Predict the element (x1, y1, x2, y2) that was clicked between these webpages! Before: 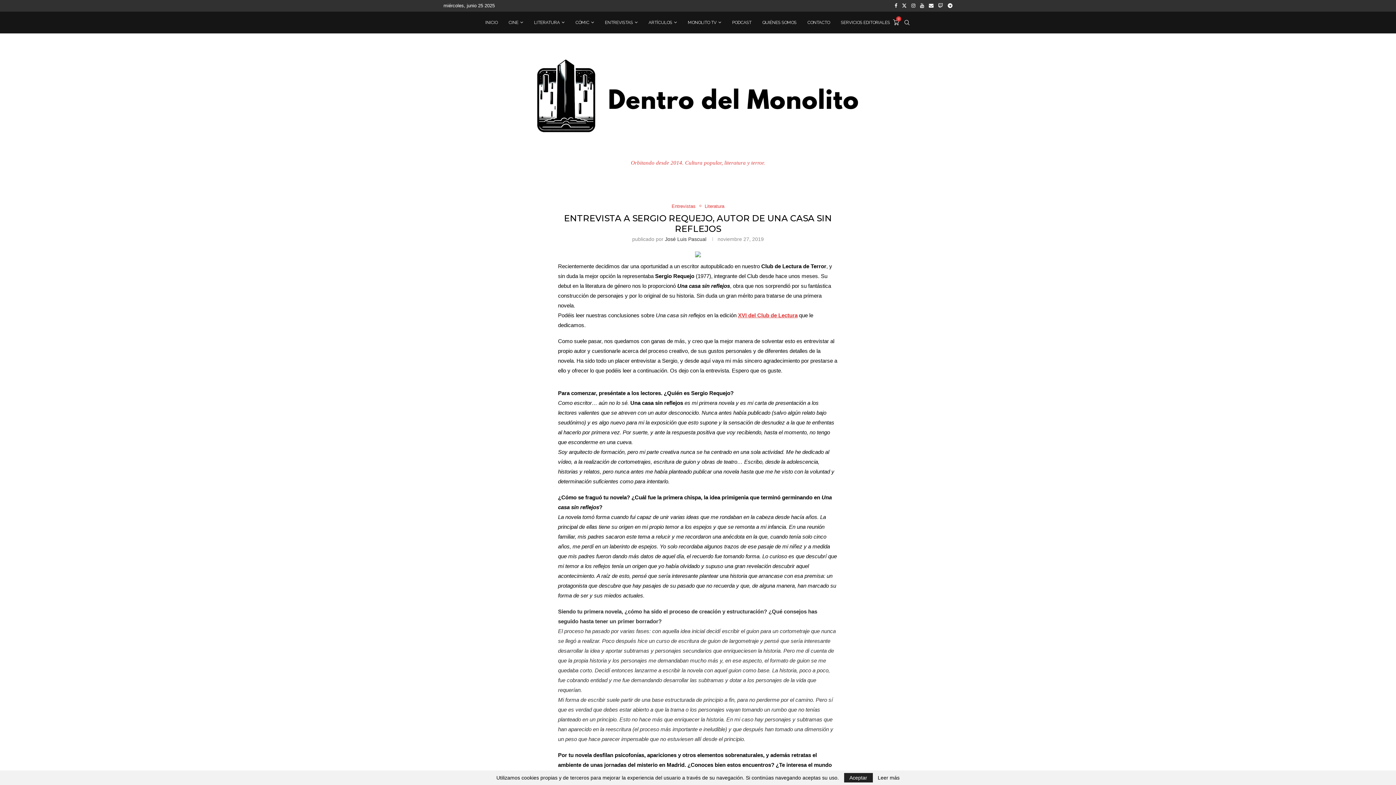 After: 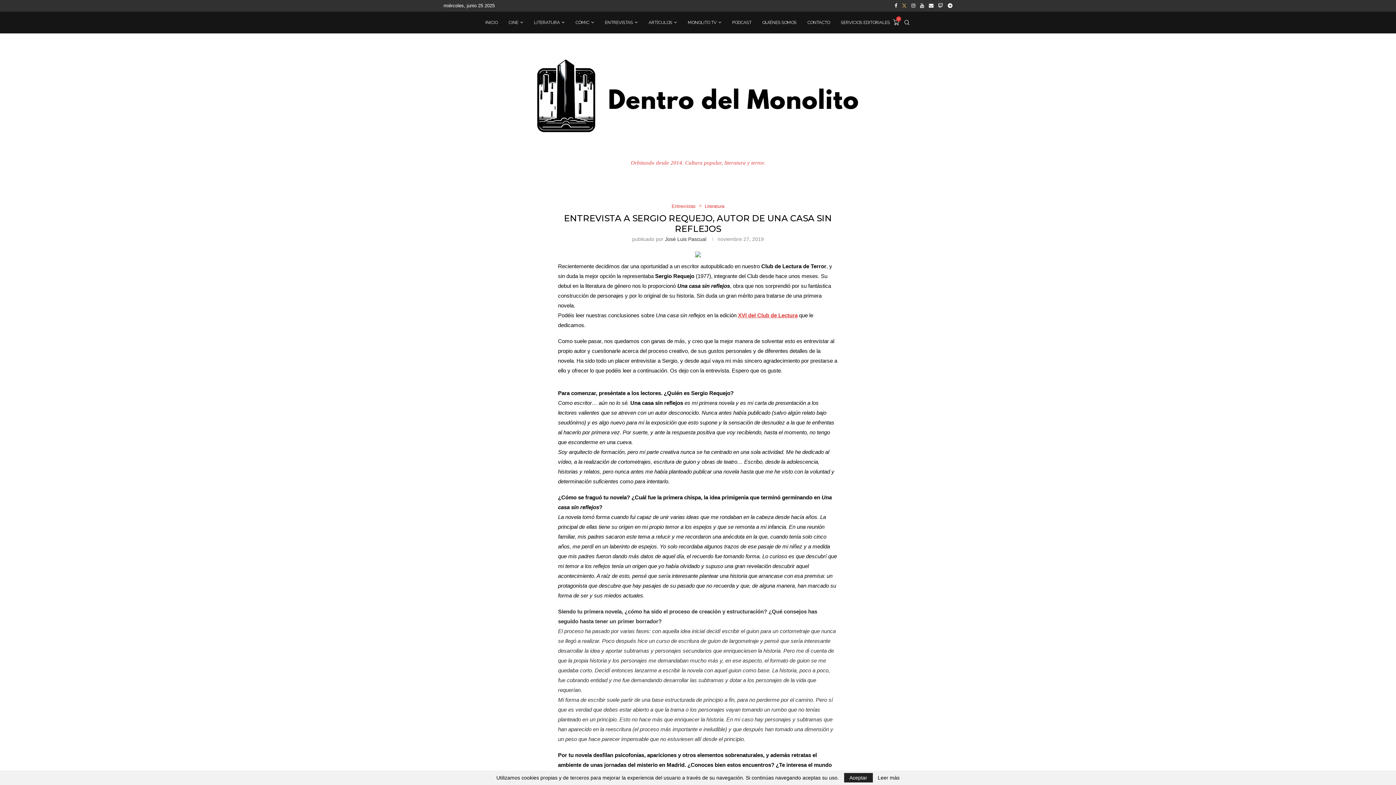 Action: label: Twitter bbox: (902, 0, 906, 11)